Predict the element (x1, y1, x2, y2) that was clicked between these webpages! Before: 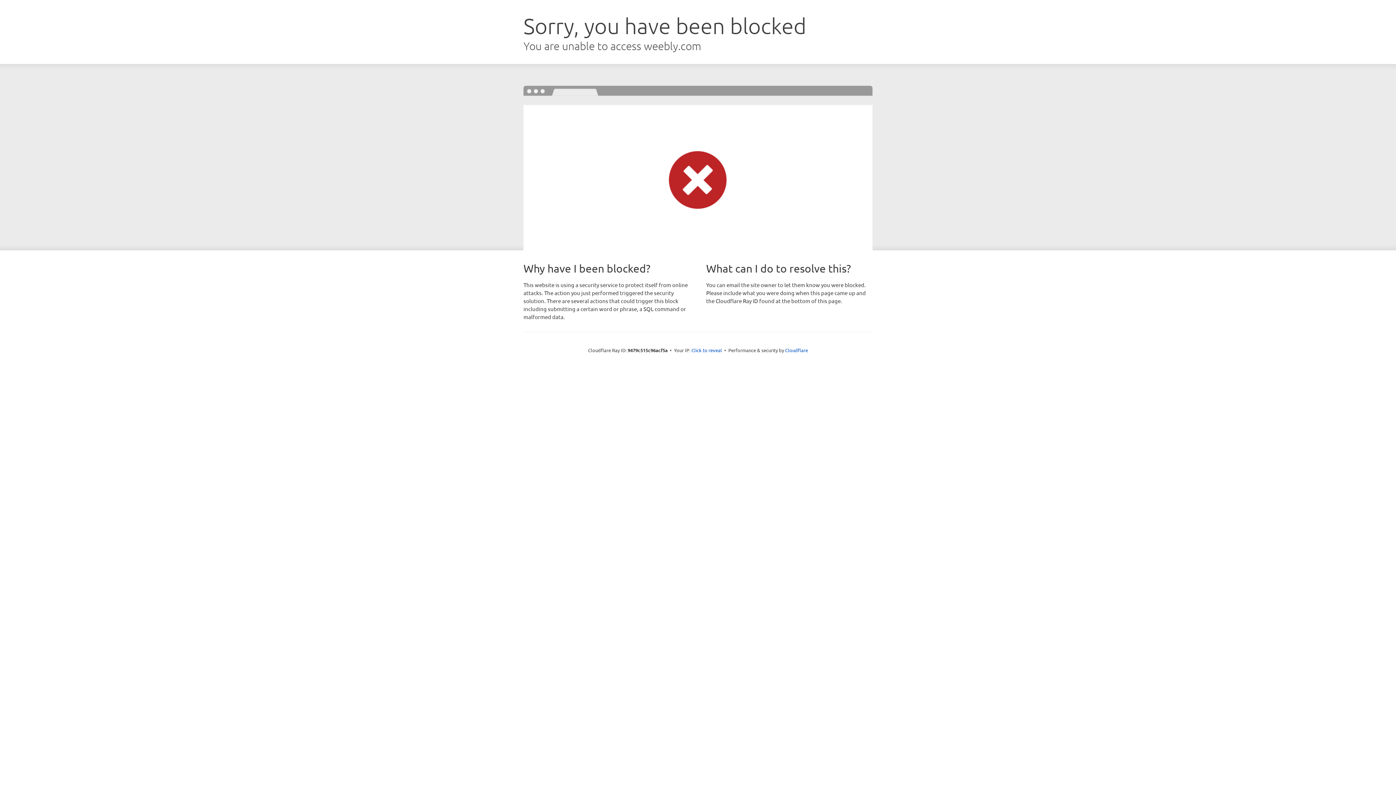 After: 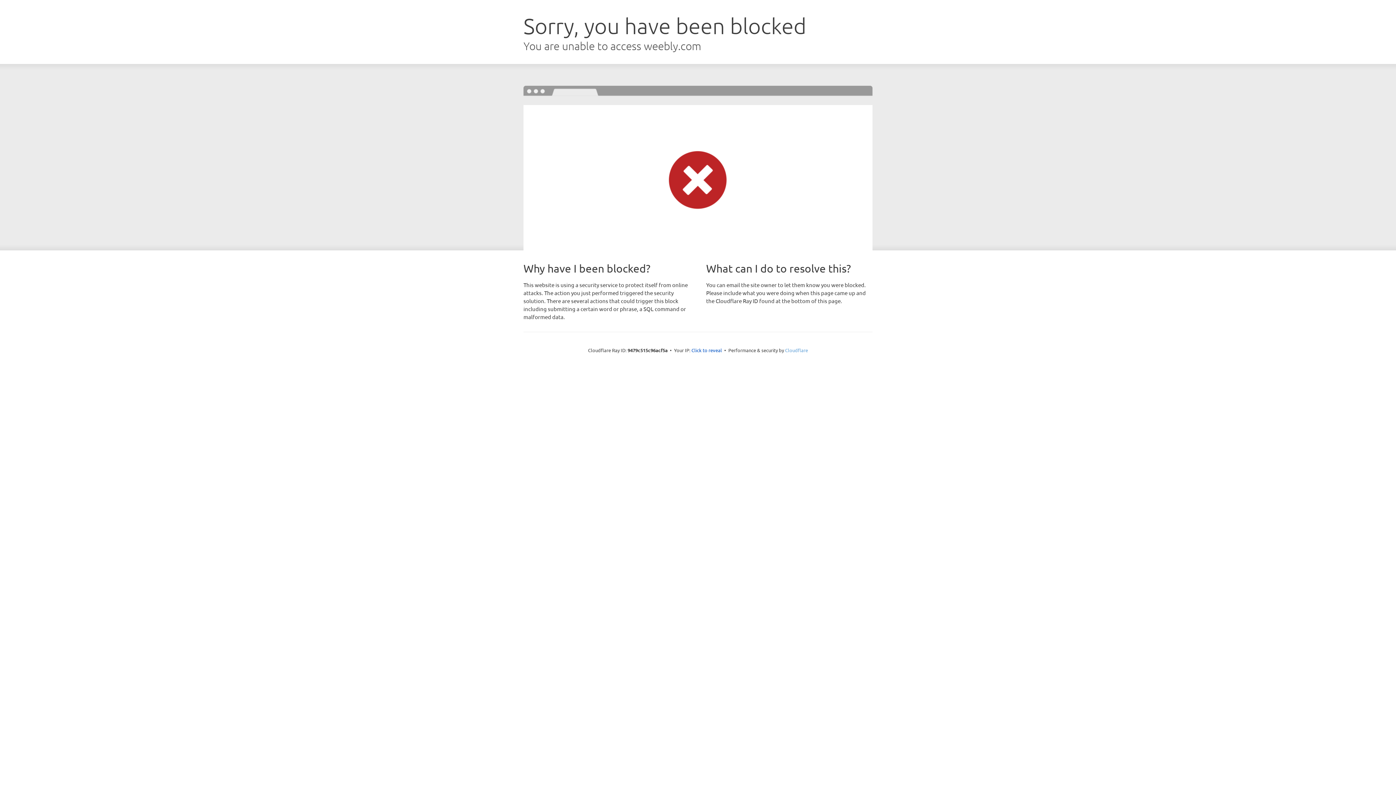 Action: label: Cloudflare bbox: (785, 347, 808, 353)